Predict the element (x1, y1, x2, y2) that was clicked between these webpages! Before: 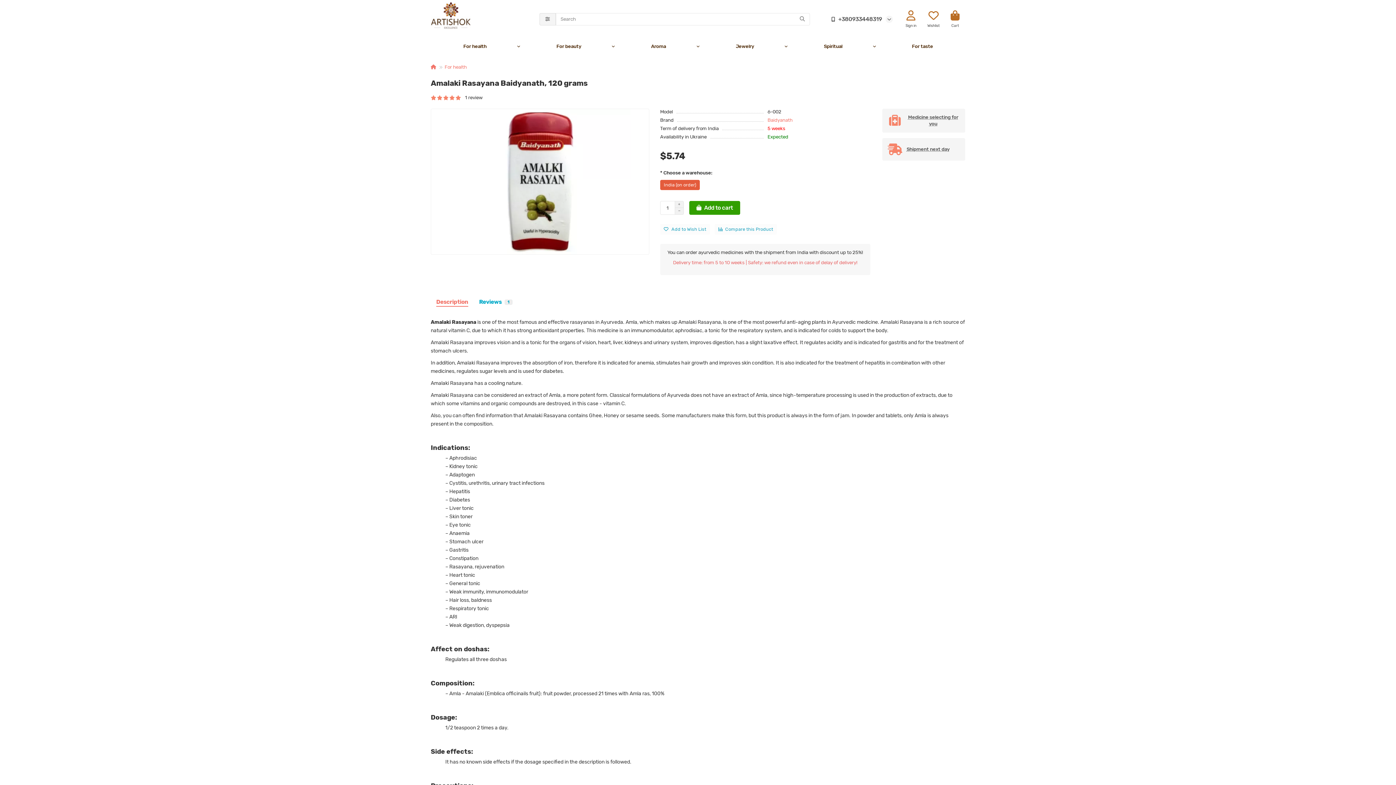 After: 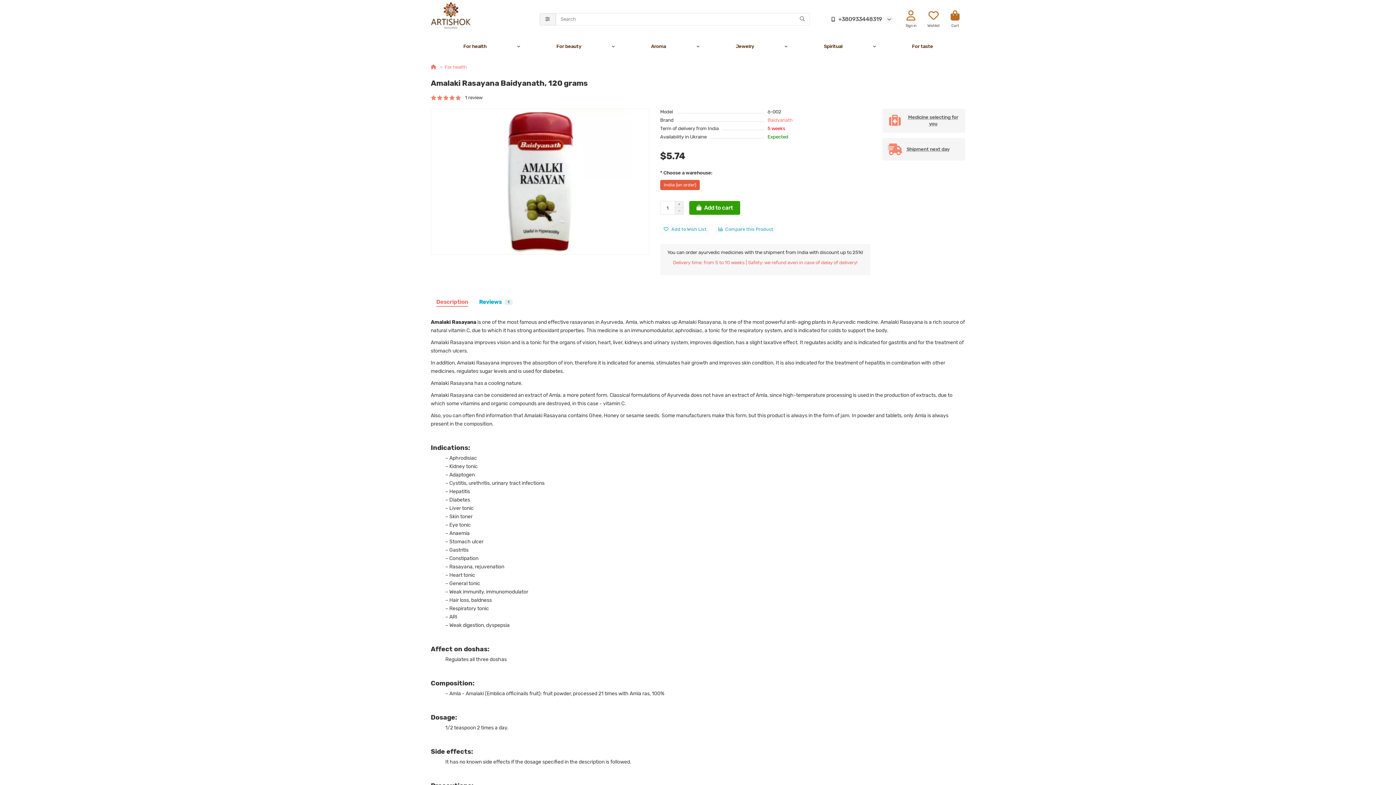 Action: bbox: (436, 298, 468, 306) label: Description